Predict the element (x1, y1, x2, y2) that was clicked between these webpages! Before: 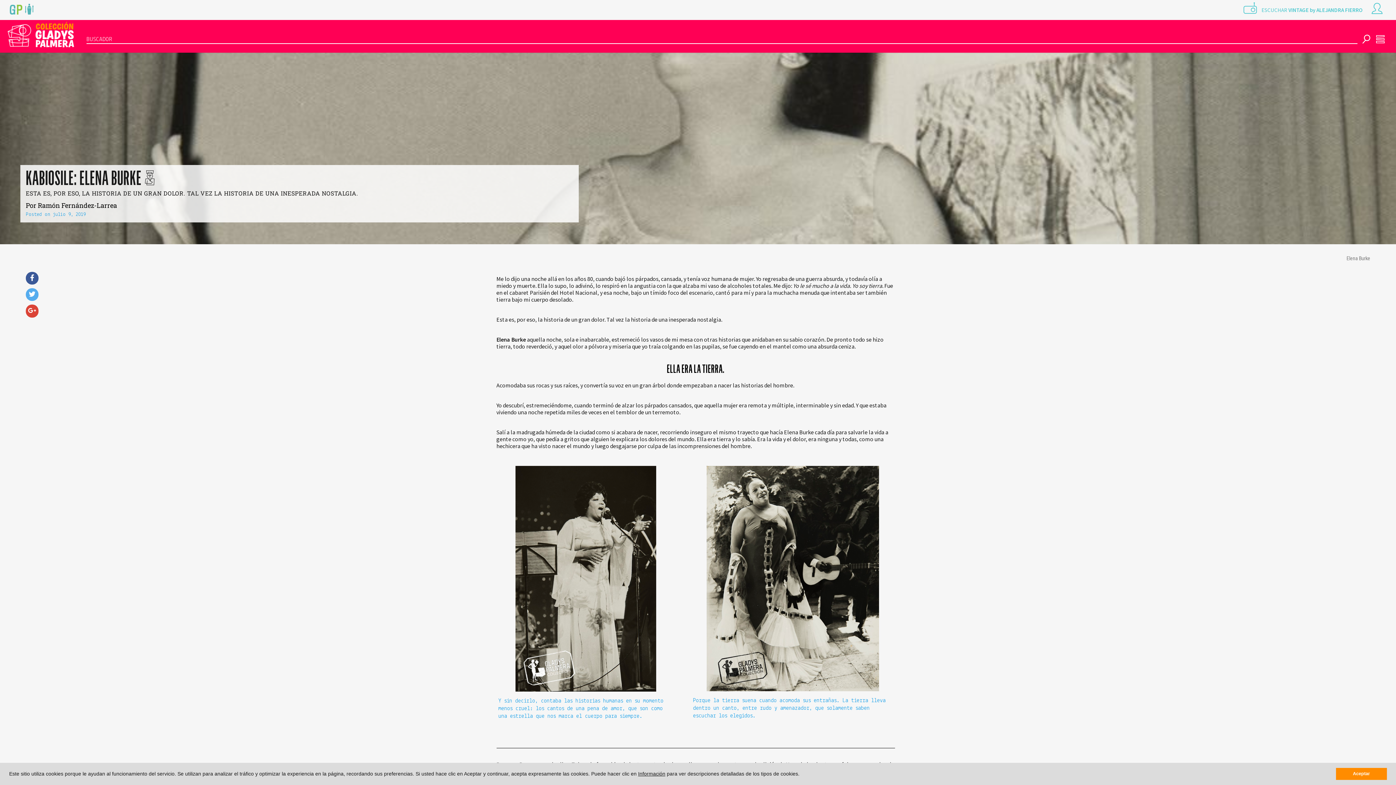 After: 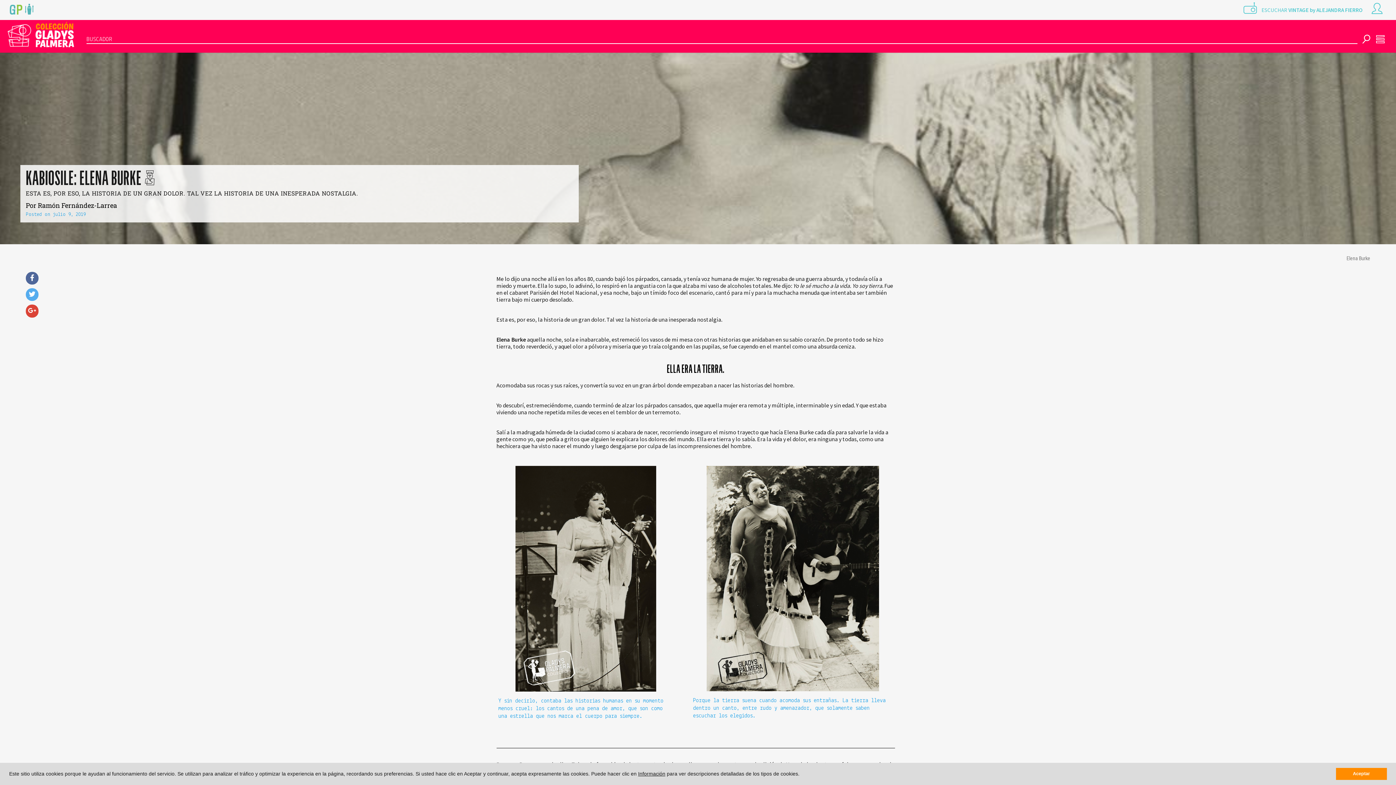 Action: bbox: (25, 272, 38, 284)